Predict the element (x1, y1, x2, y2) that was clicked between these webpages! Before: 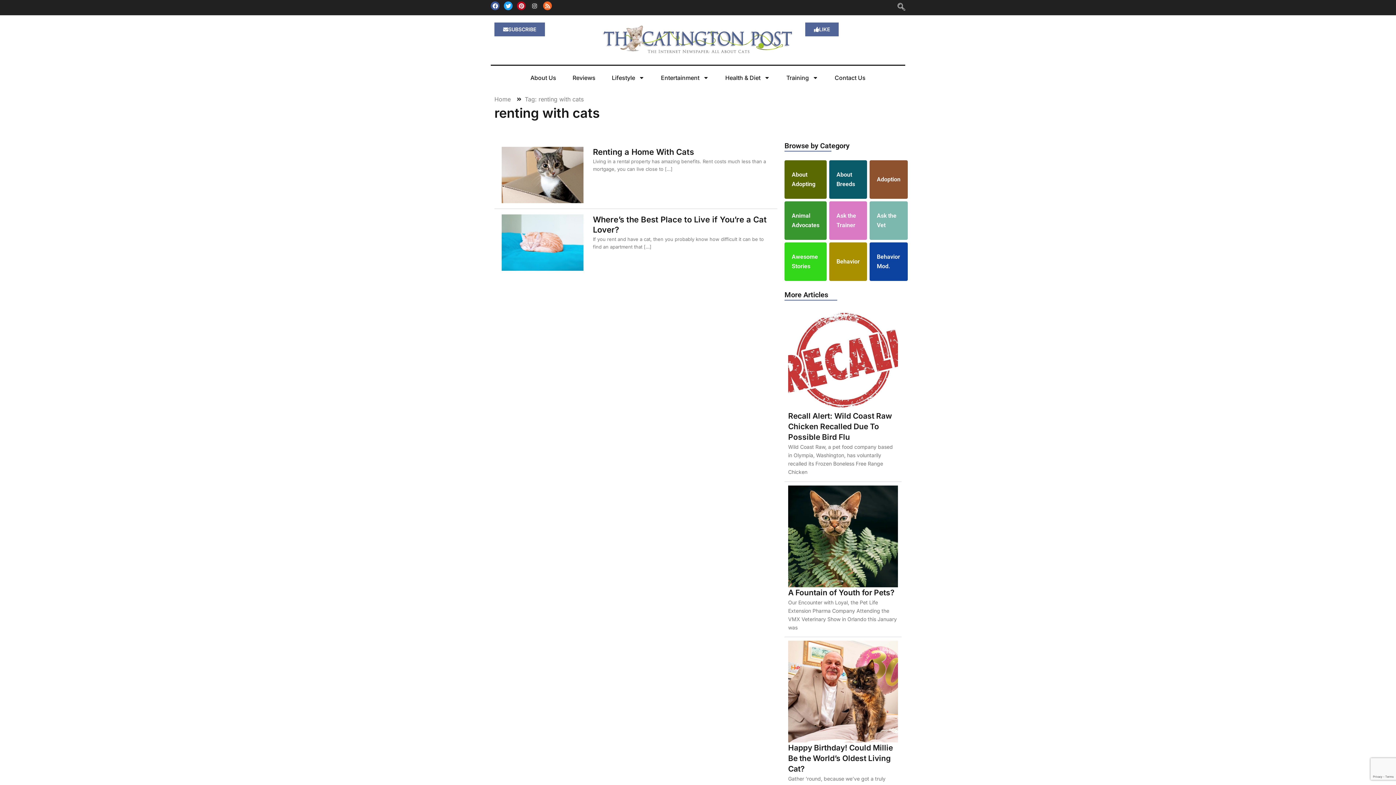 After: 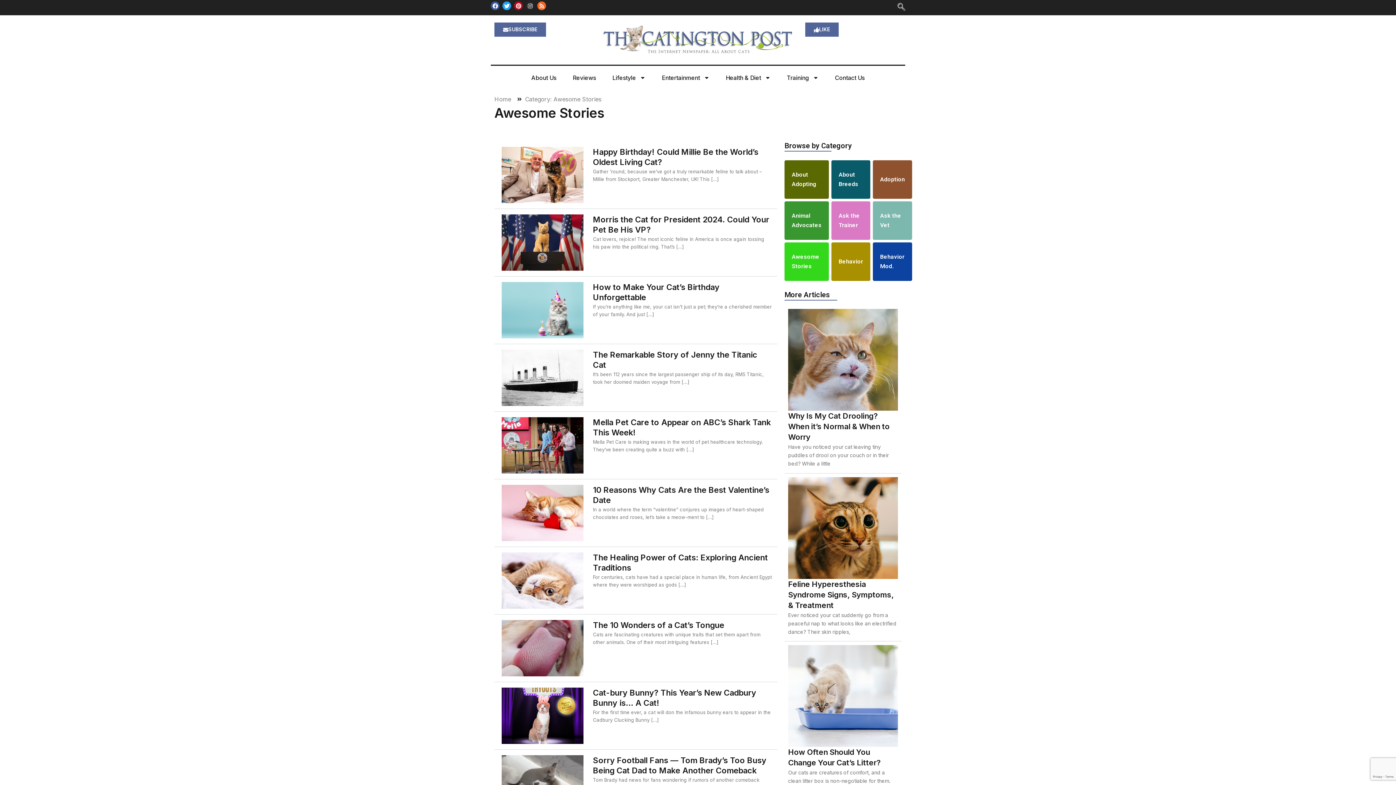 Action: label: Awesome Stories bbox: (784, 242, 826, 281)